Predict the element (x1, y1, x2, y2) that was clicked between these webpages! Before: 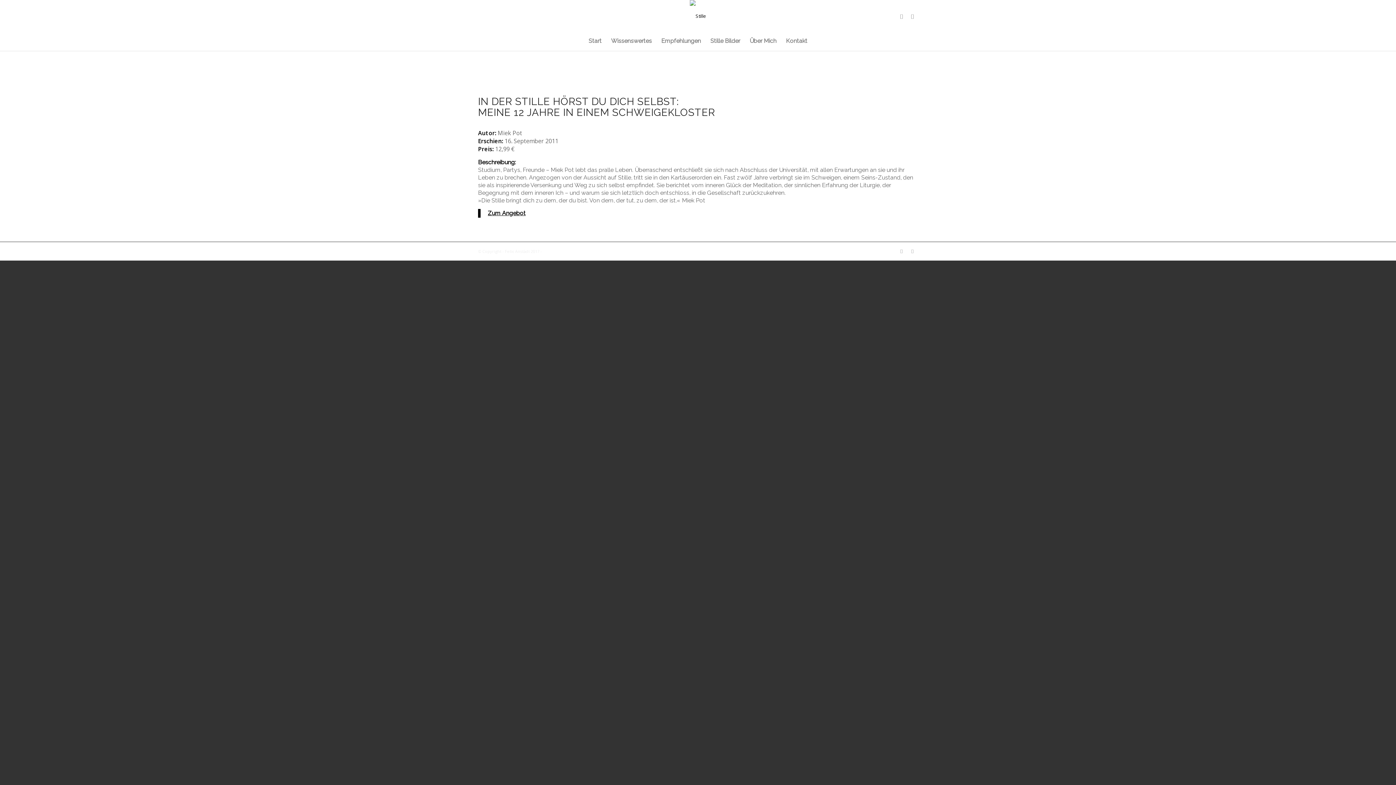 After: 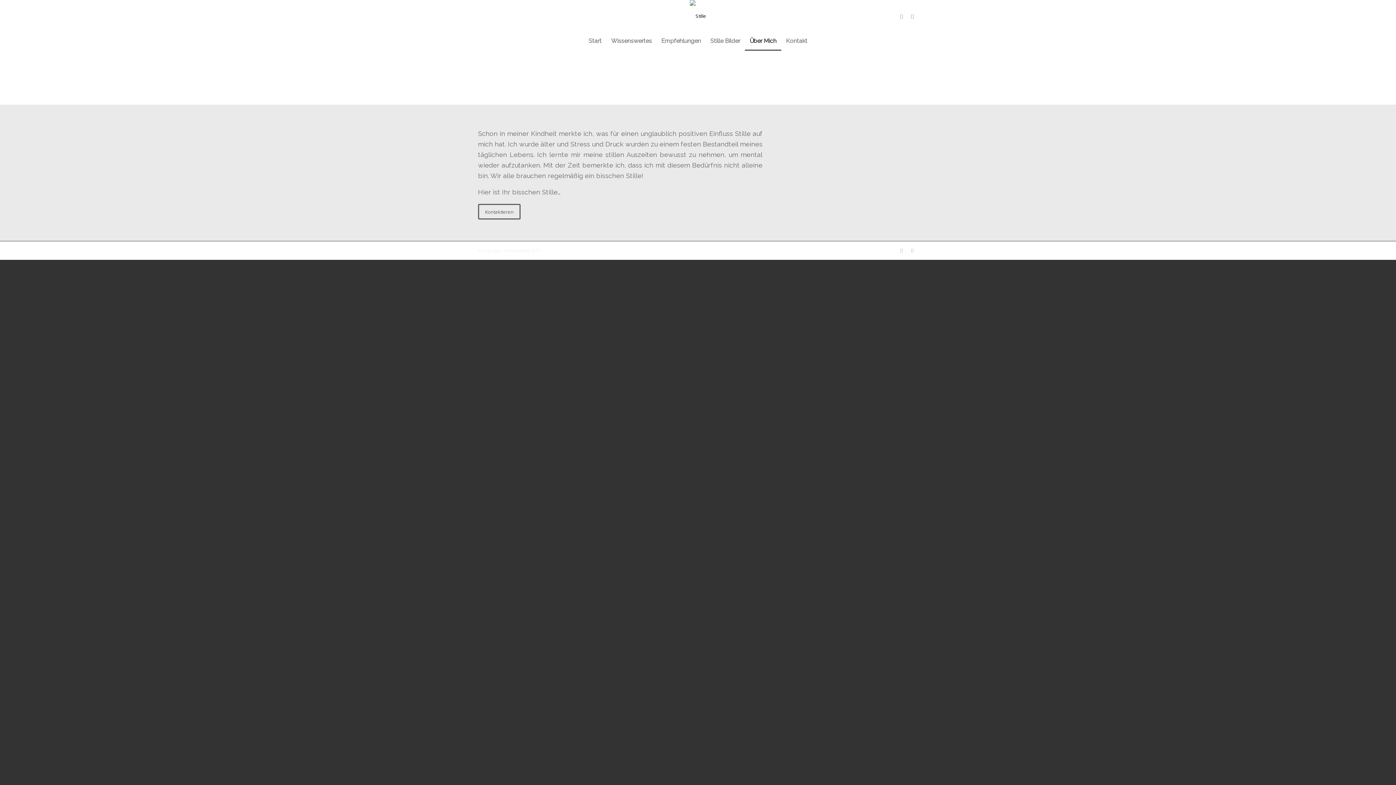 Action: label: Über Mich bbox: (745, 32, 781, 50)